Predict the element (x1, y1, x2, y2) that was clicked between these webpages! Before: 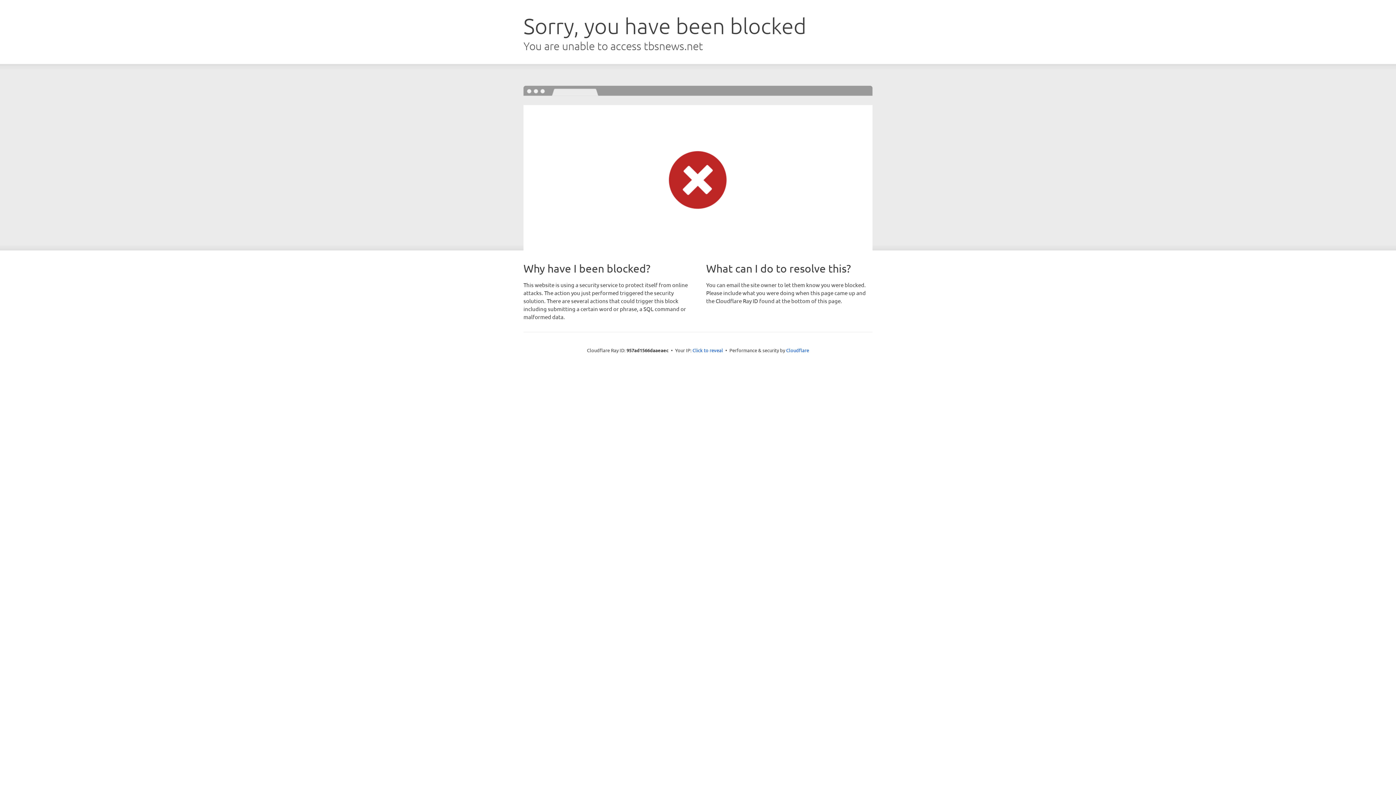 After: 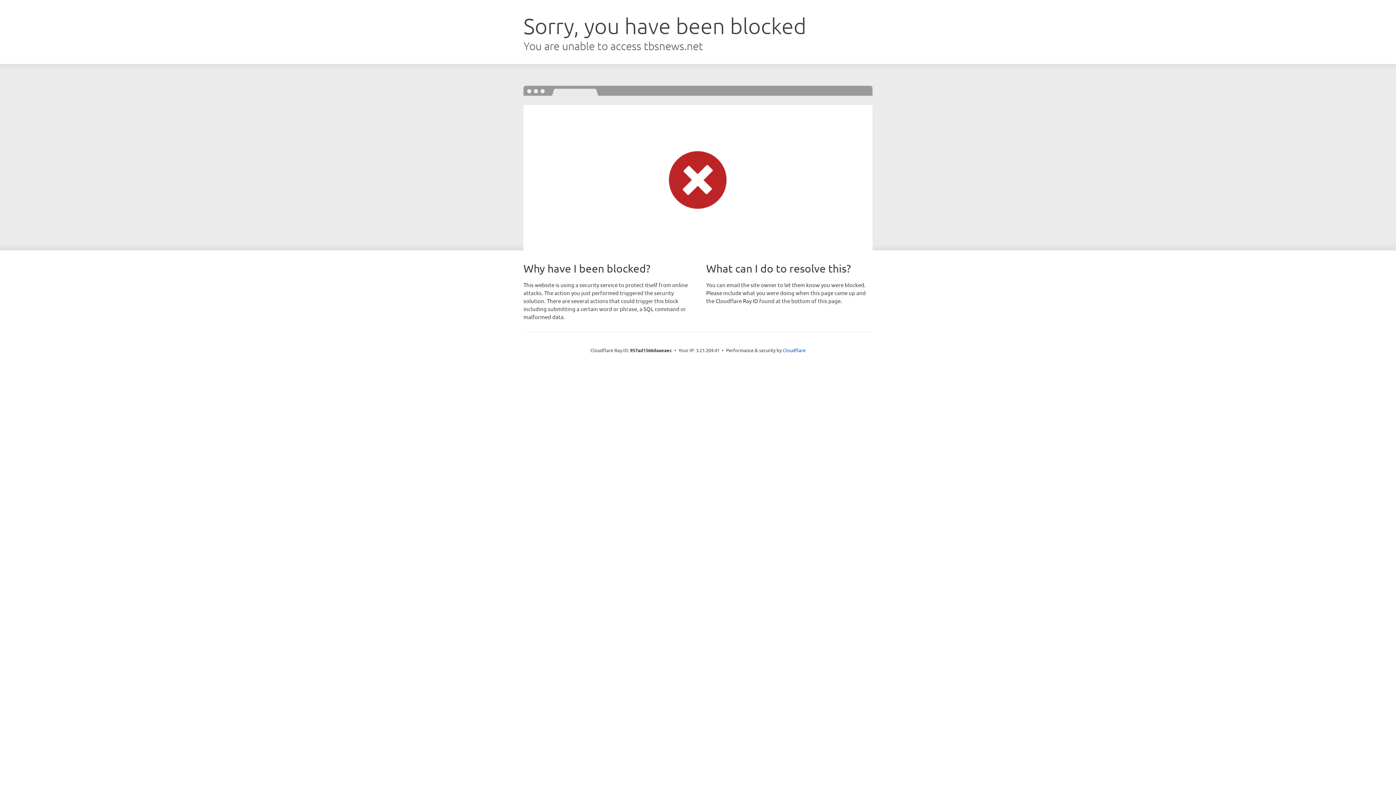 Action: label: Click to reveal bbox: (692, 346, 723, 353)